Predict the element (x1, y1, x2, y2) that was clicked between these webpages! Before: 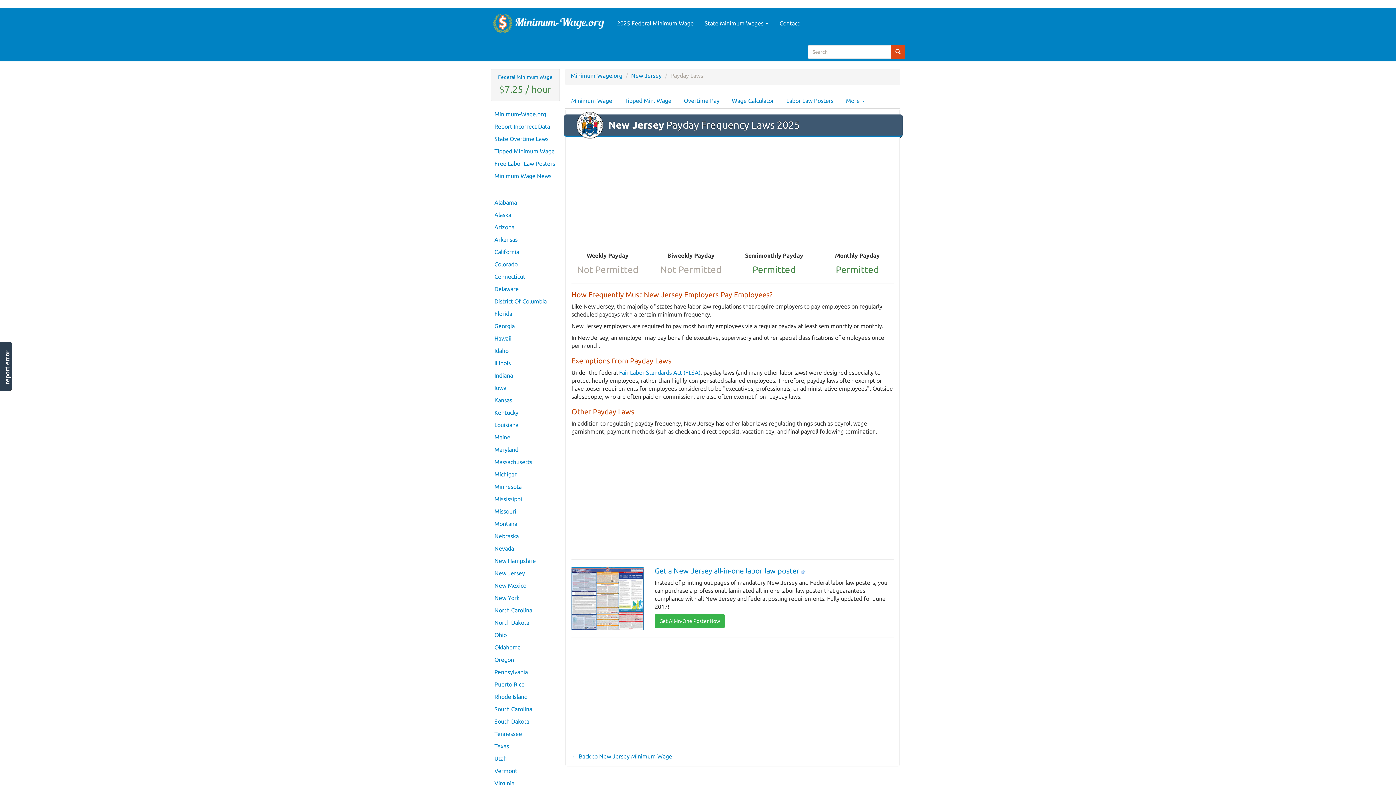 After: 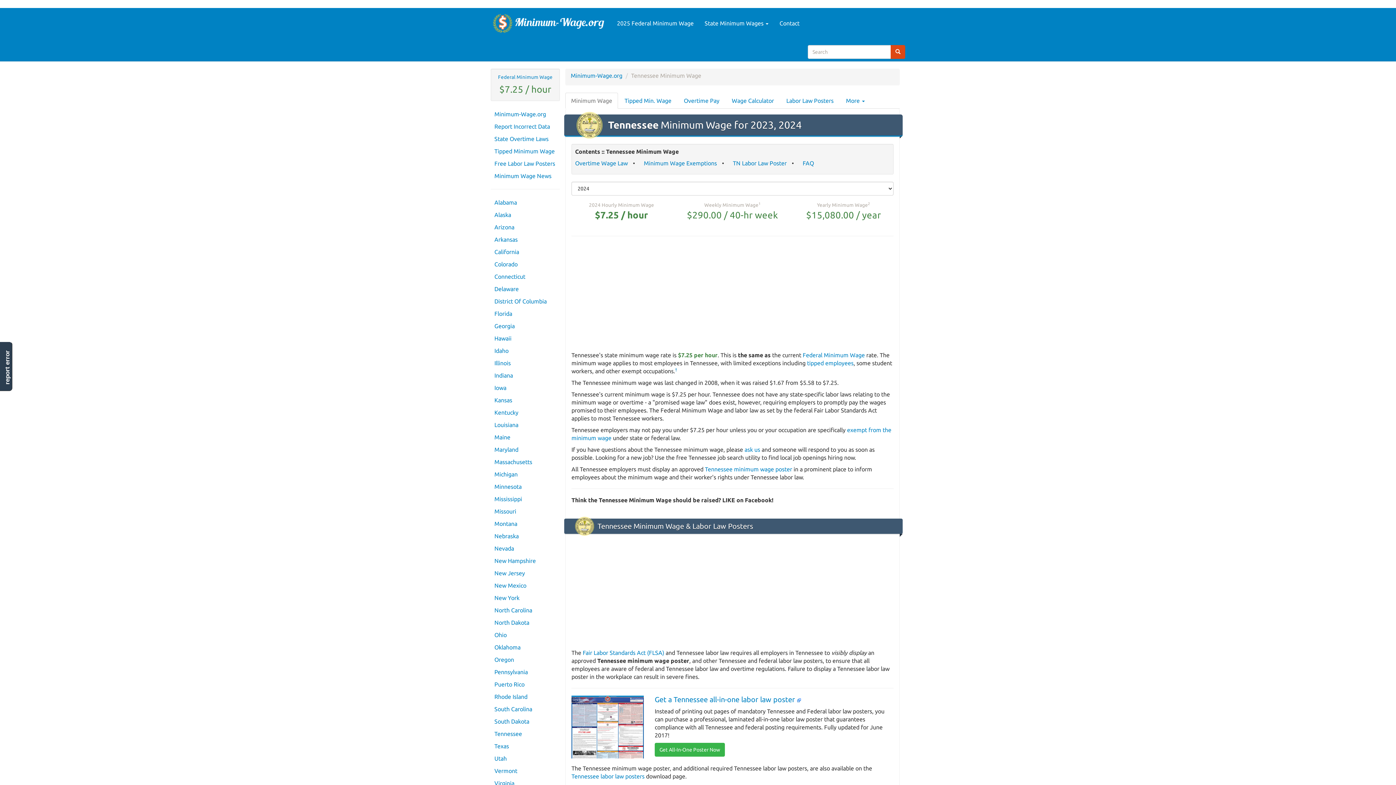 Action: label: Tennessee bbox: (490, 728, 560, 740)